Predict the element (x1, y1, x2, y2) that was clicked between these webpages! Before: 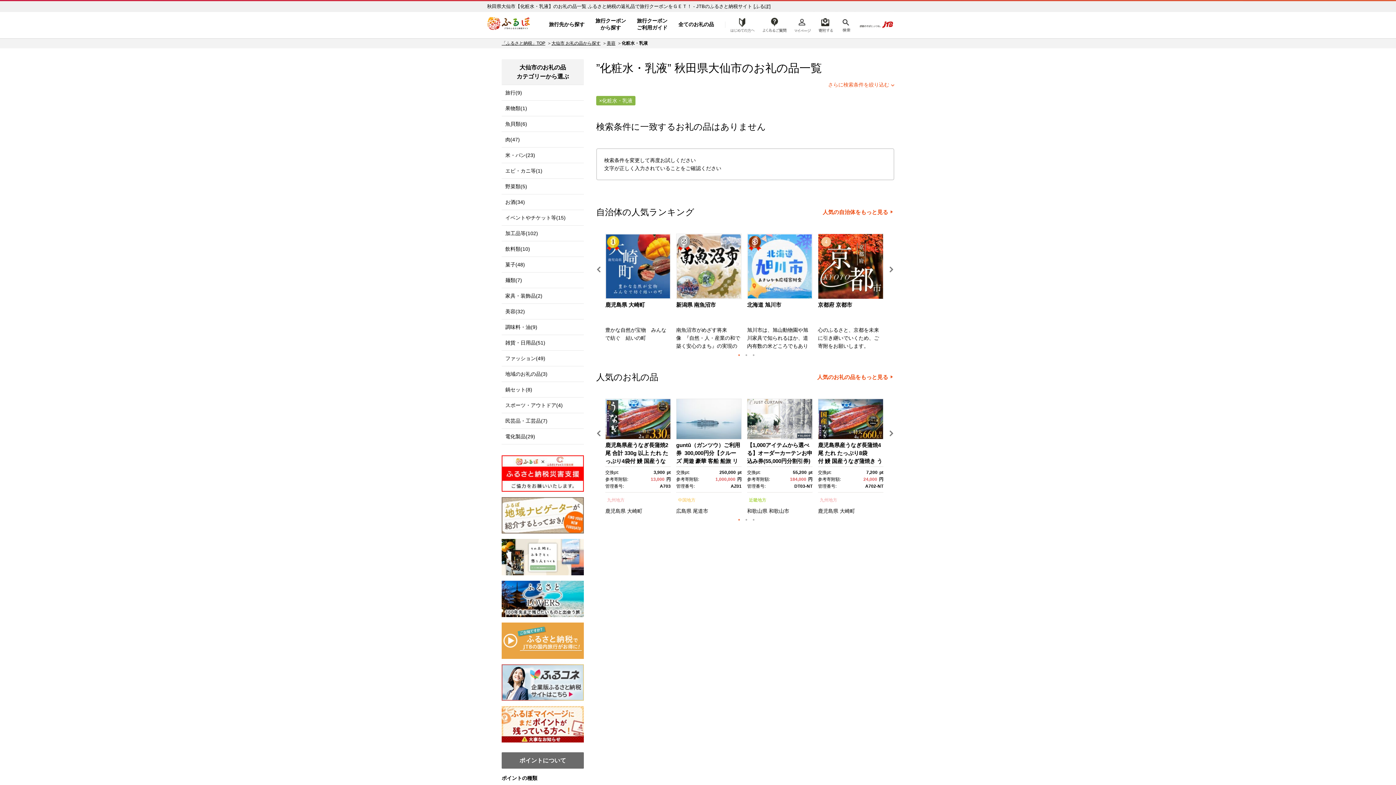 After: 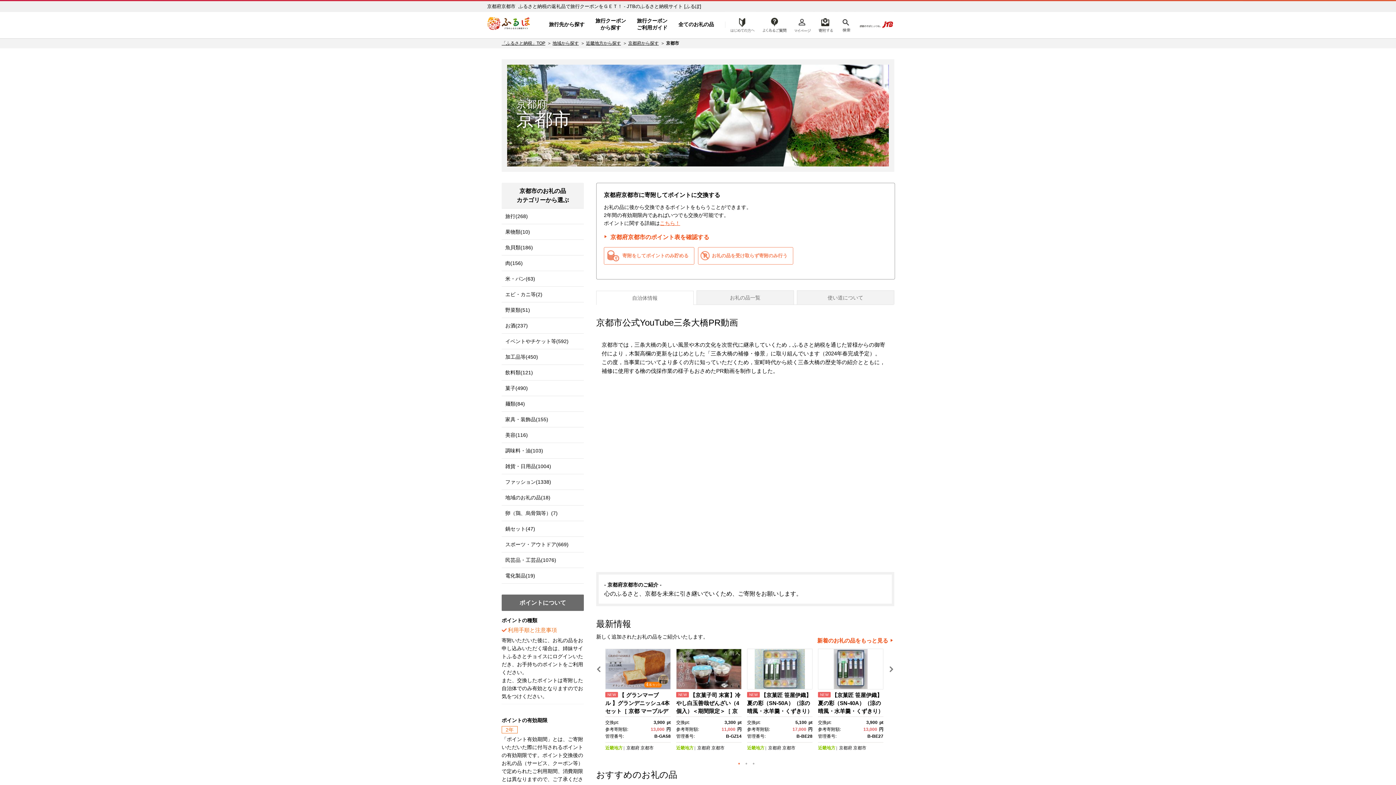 Action: label: 京都府 京都市 bbox: (818, 301, 852, 308)